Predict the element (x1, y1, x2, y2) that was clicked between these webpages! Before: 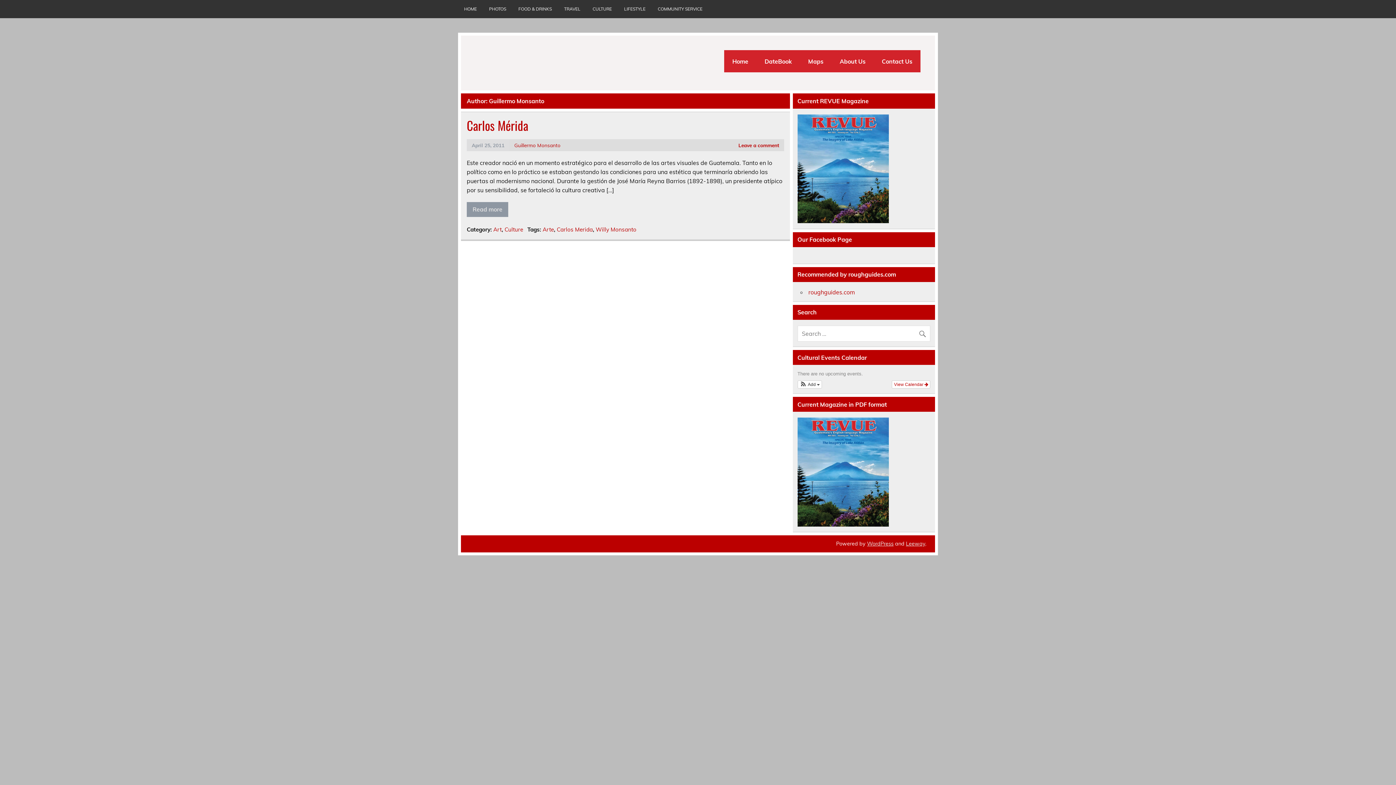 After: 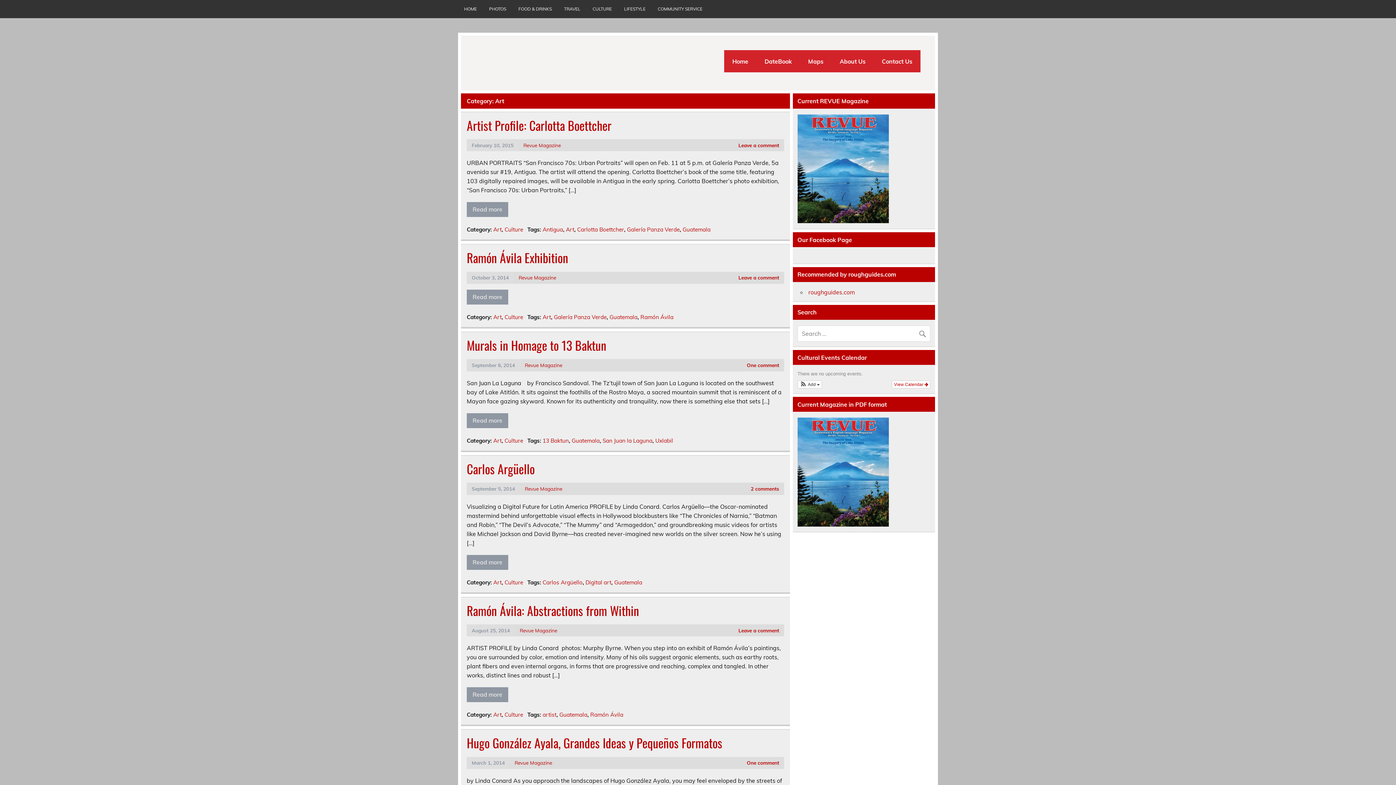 Action: label: Art bbox: (493, 226, 501, 233)